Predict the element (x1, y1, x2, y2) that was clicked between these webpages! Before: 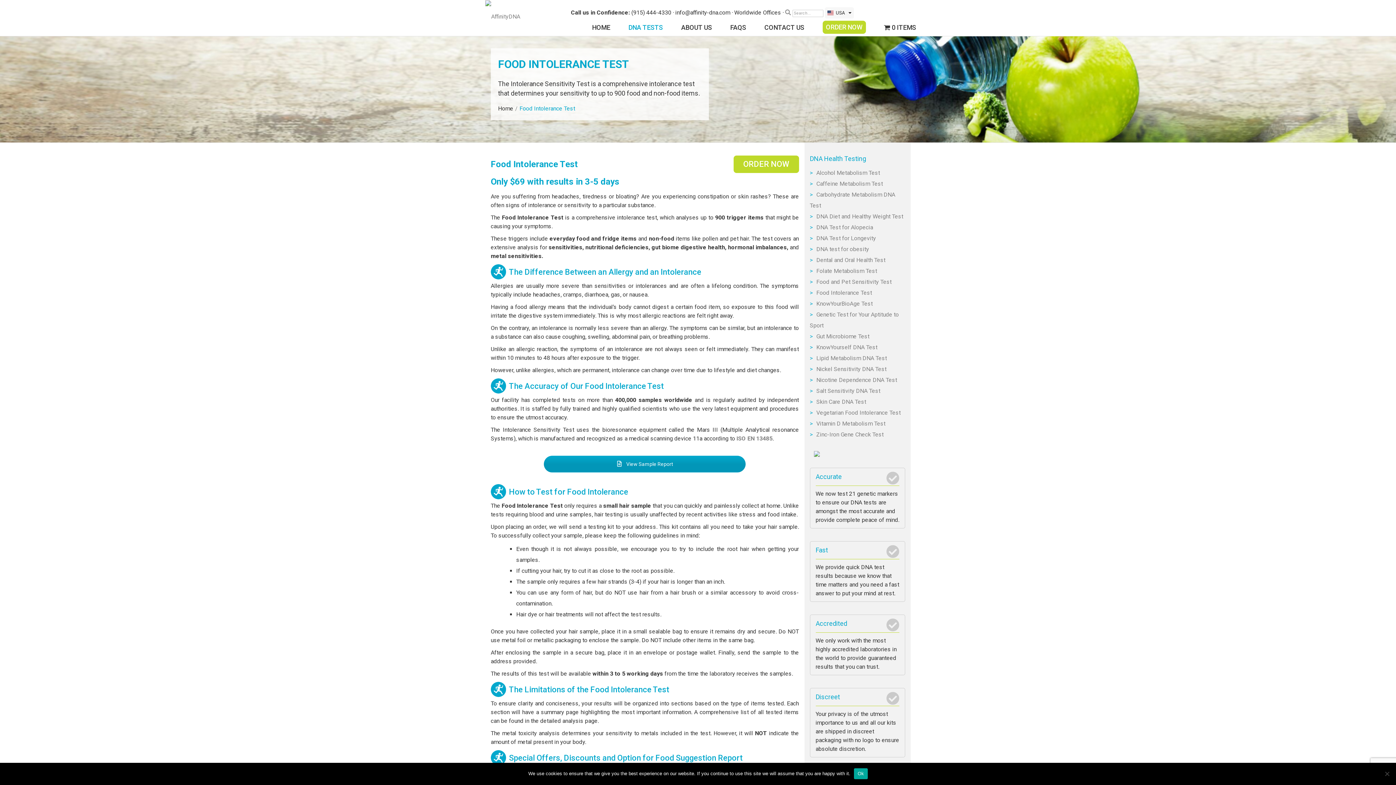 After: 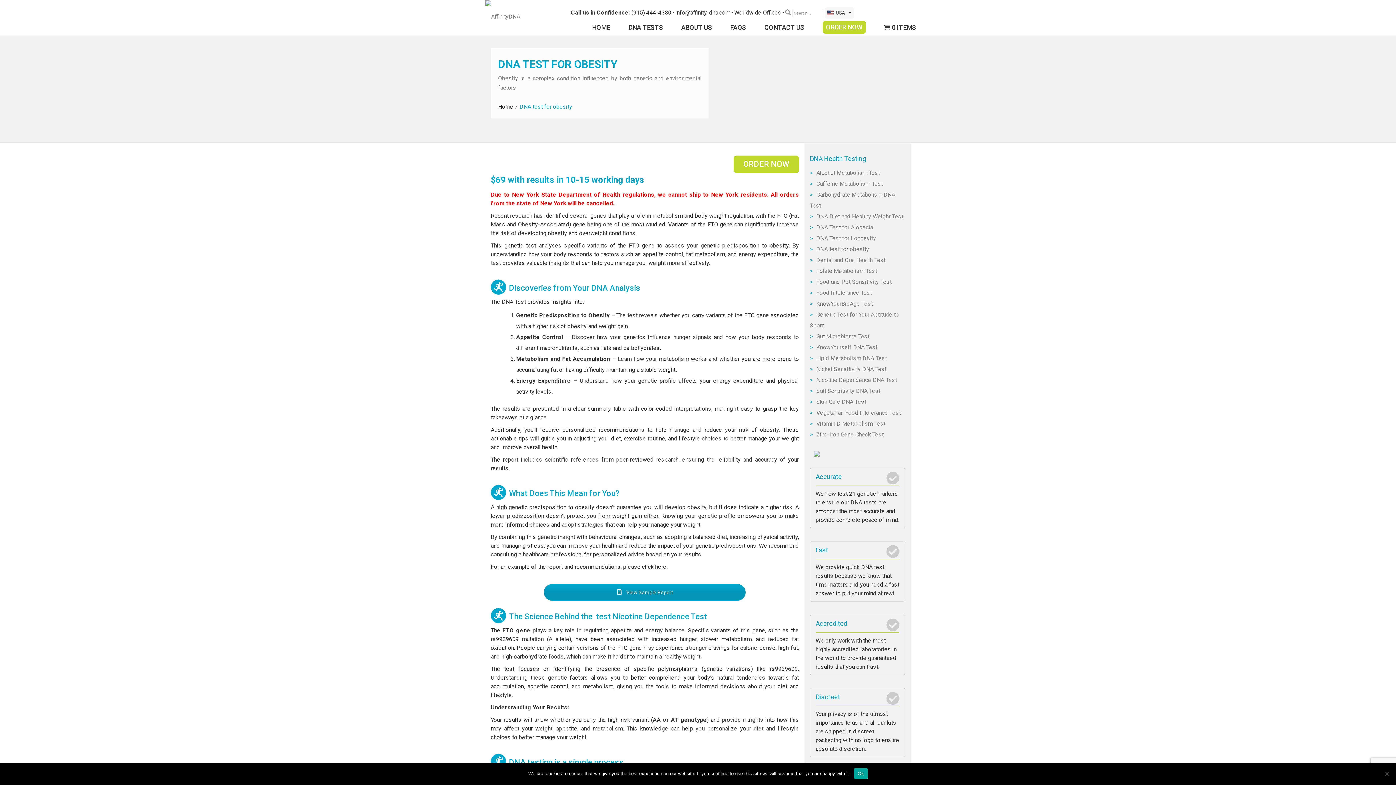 Action: label: DNA test for obesity bbox: (810, 245, 869, 252)